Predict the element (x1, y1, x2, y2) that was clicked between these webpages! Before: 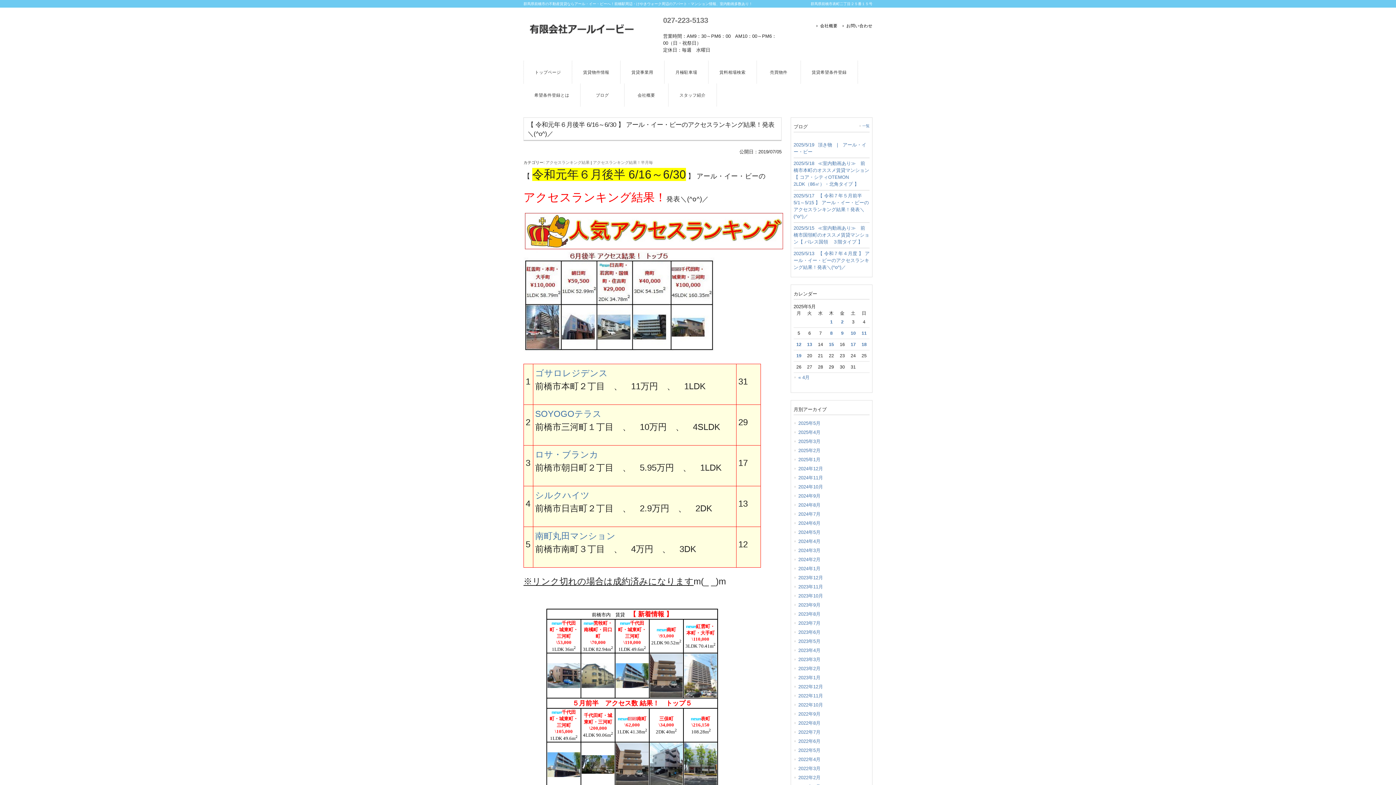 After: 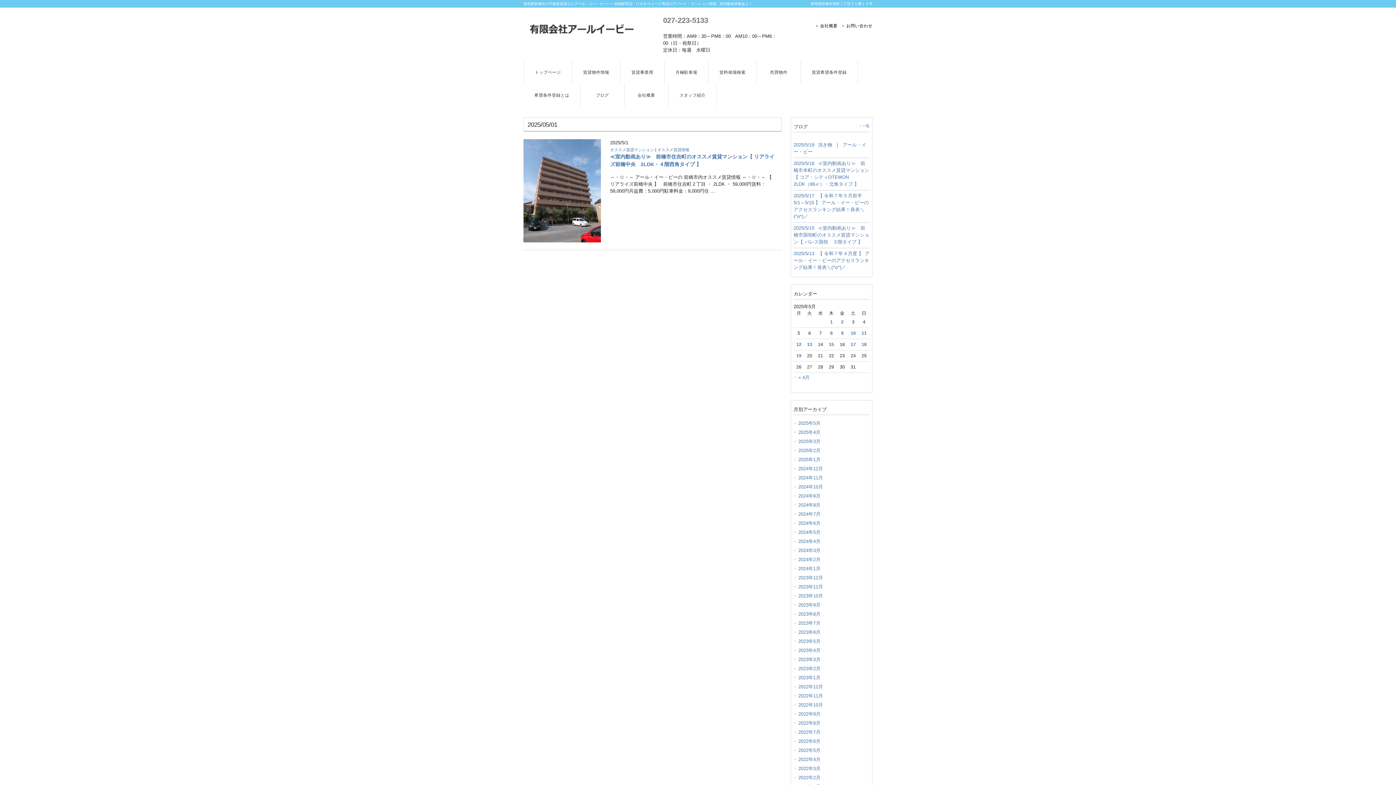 Action: bbox: (828, 318, 834, 325) label: 2025年5月1日 に投稿を公開